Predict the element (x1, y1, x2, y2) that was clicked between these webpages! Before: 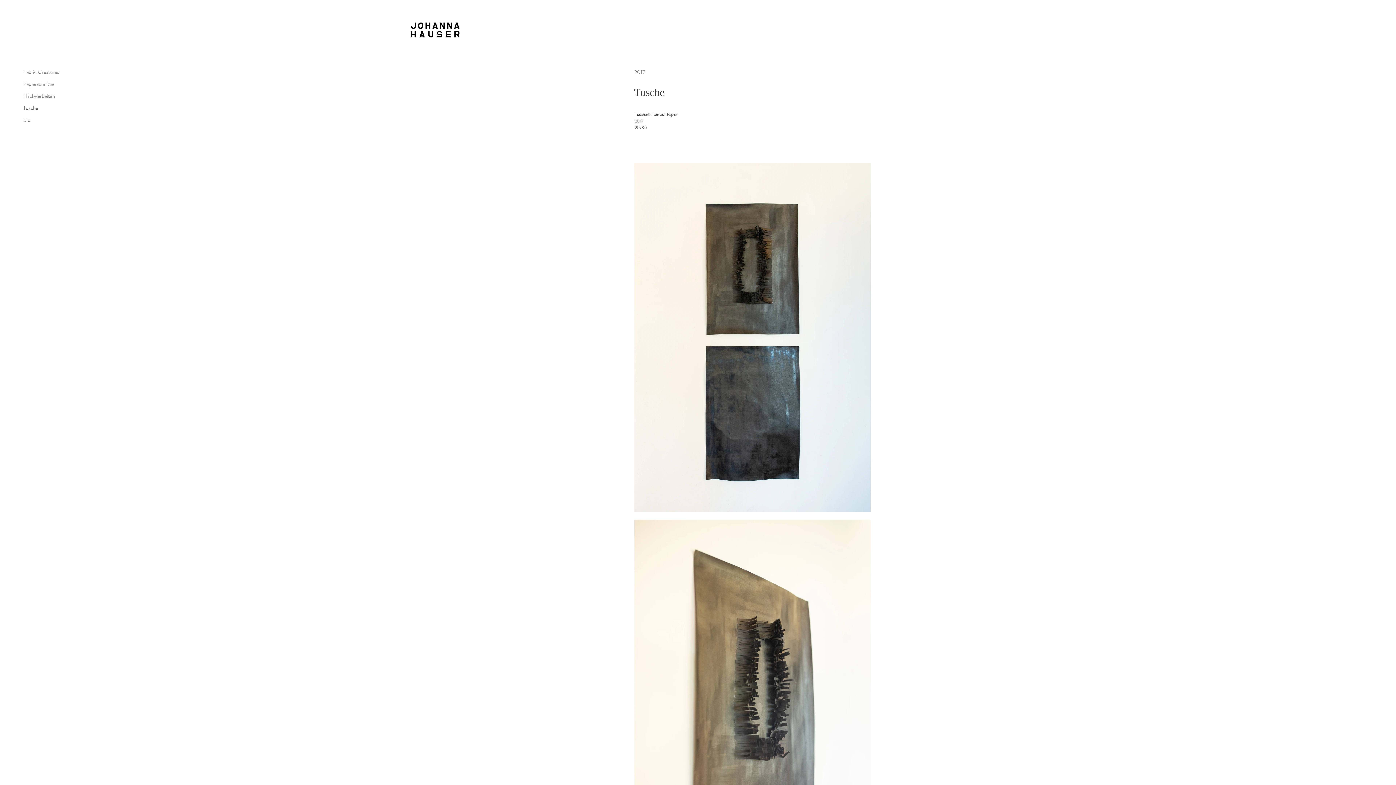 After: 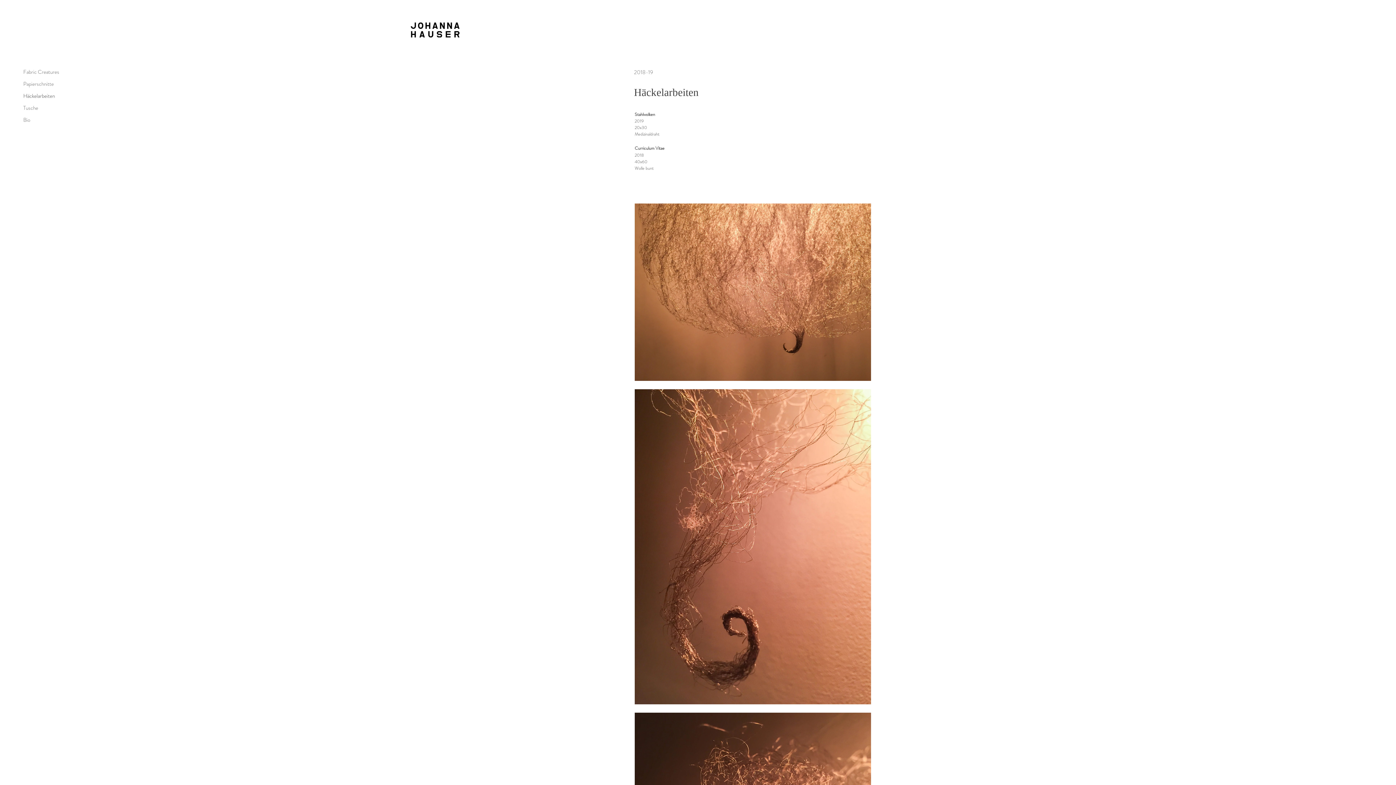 Action: bbox: (23, 90, 85, 102) label: Häckelarbeiten